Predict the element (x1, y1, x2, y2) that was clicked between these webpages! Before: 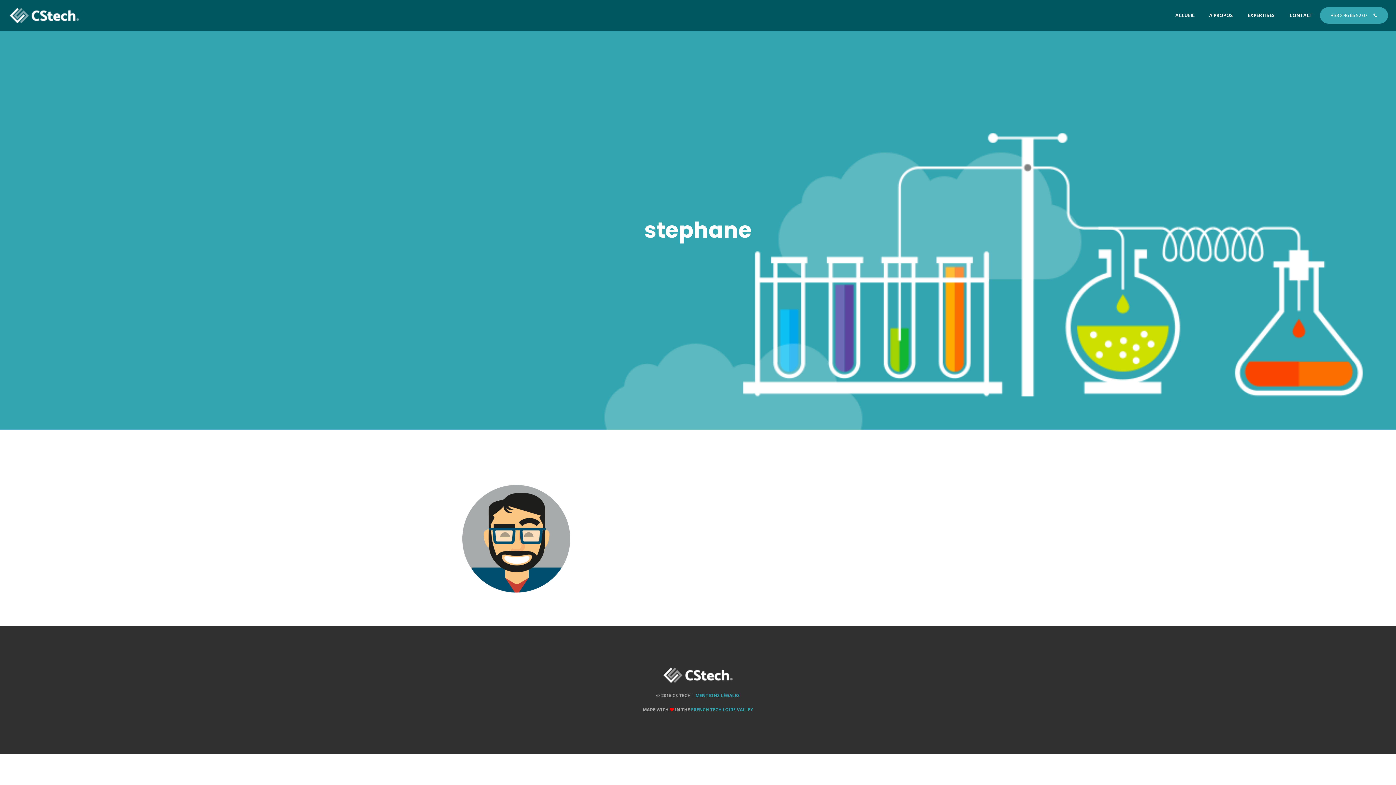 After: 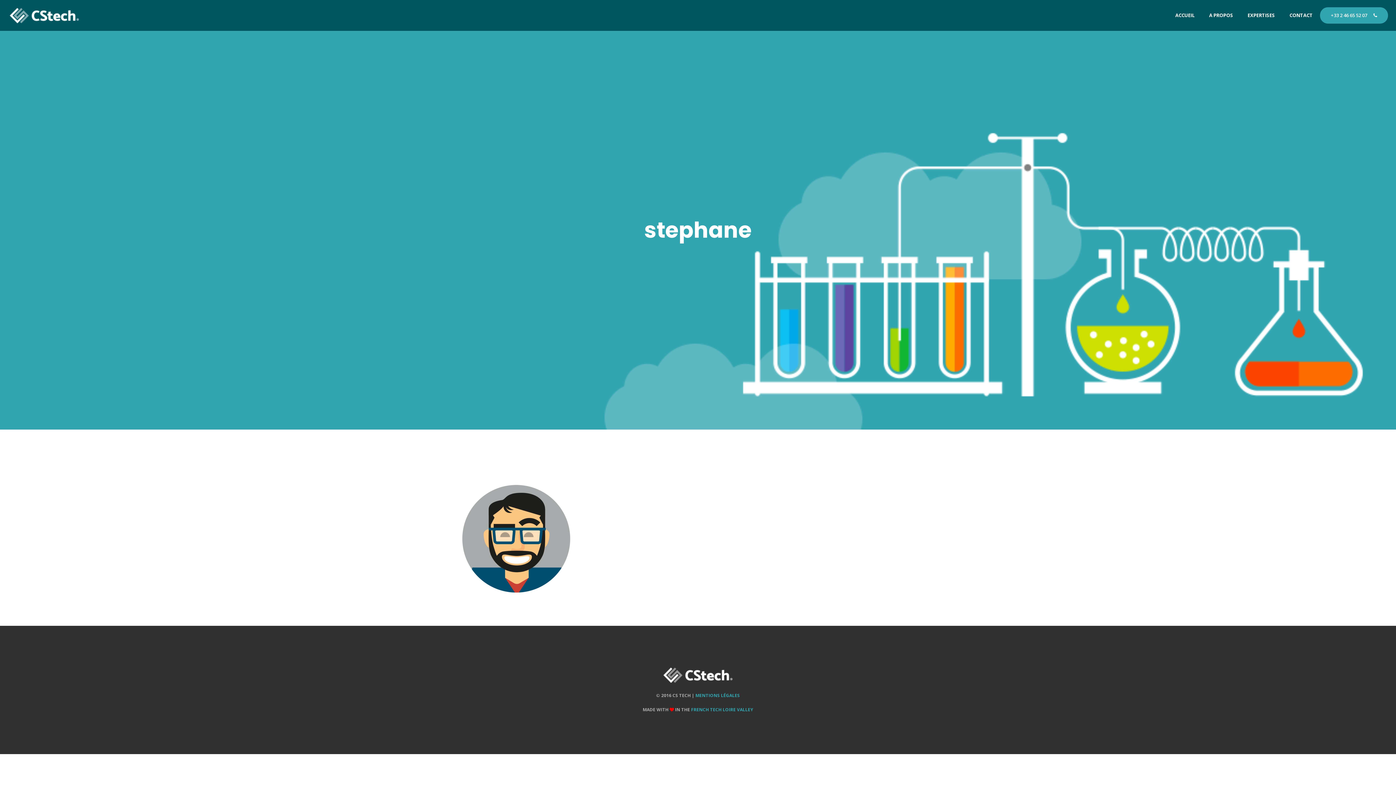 Action: bbox: (1320, 7, 1388, 23) label: +33 2 46 65 52 07